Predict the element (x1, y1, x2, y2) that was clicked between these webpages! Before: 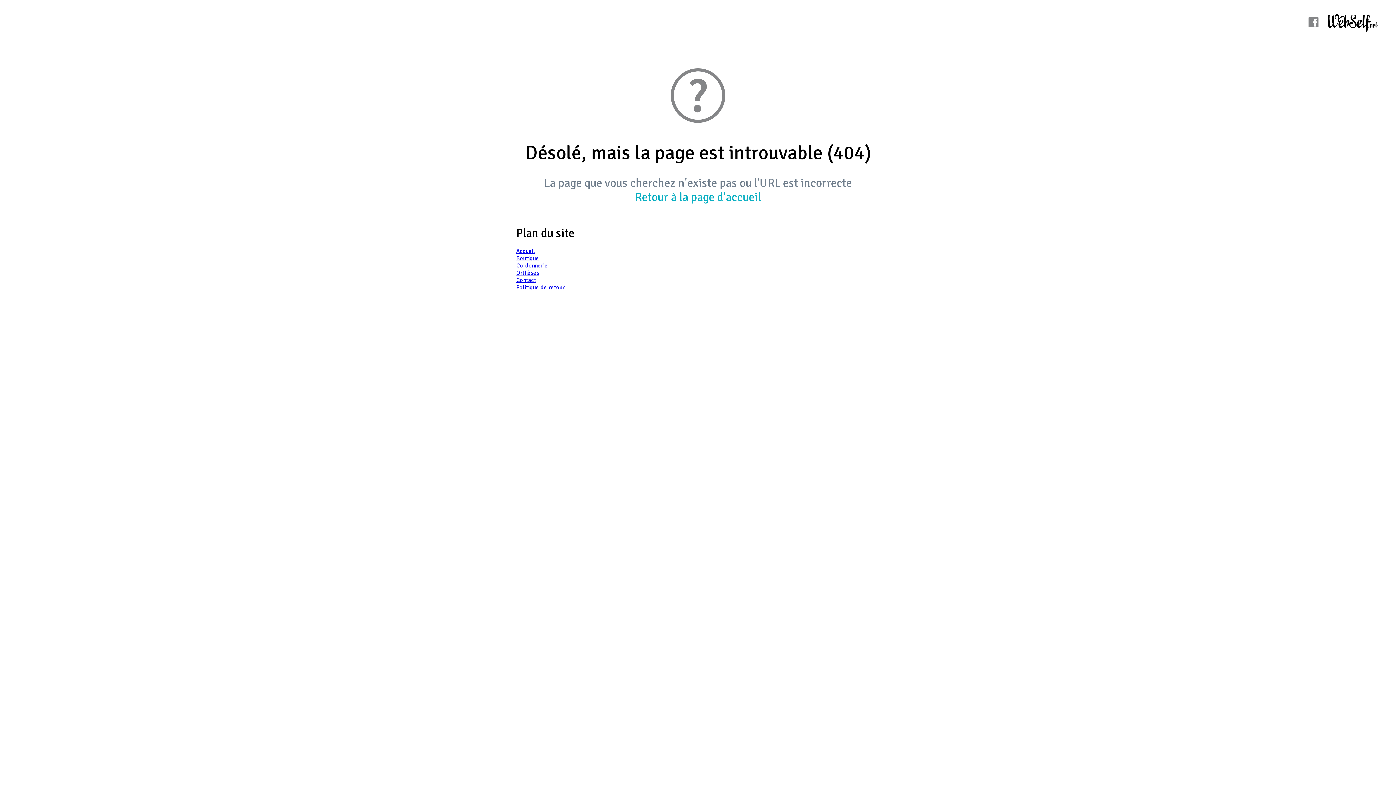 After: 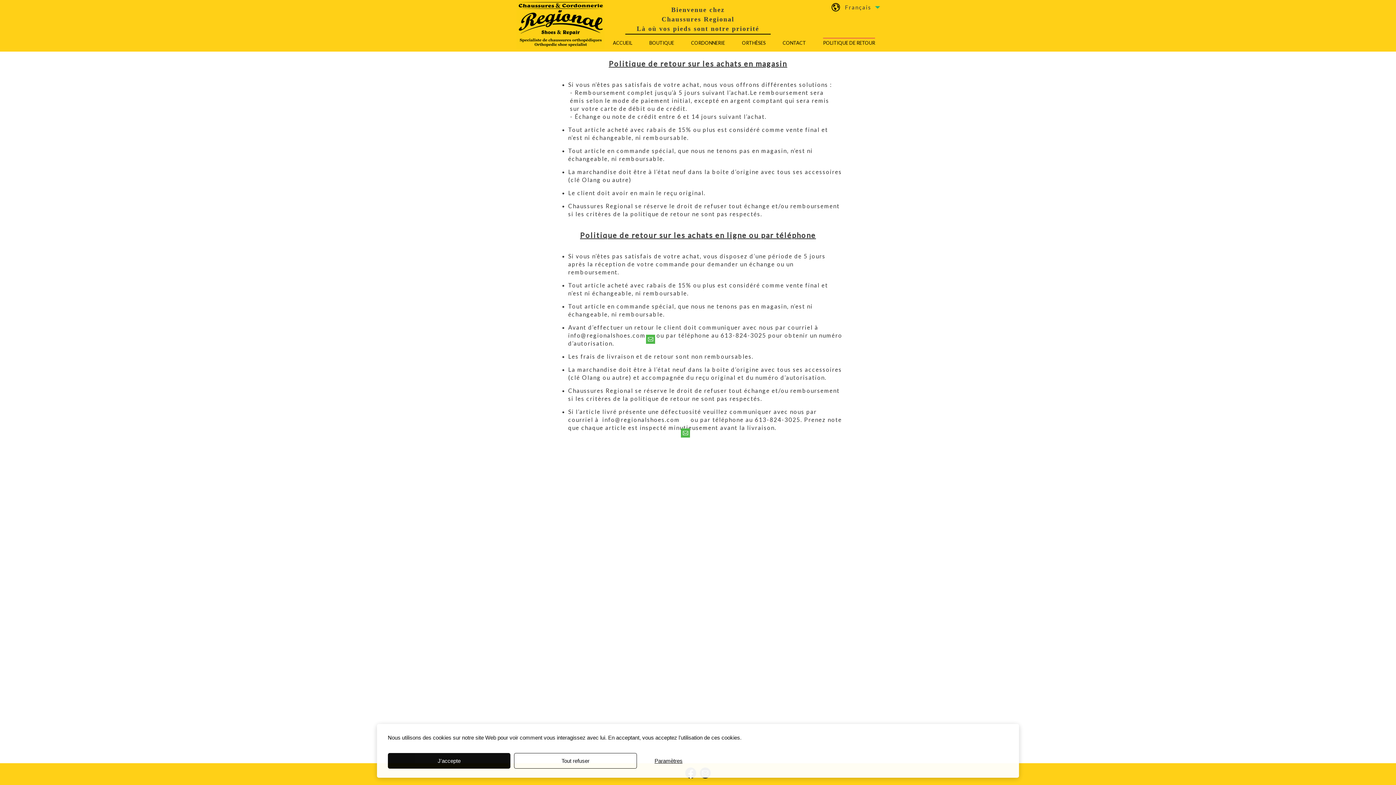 Action: bbox: (516, 284, 564, 291) label: Politique de retour